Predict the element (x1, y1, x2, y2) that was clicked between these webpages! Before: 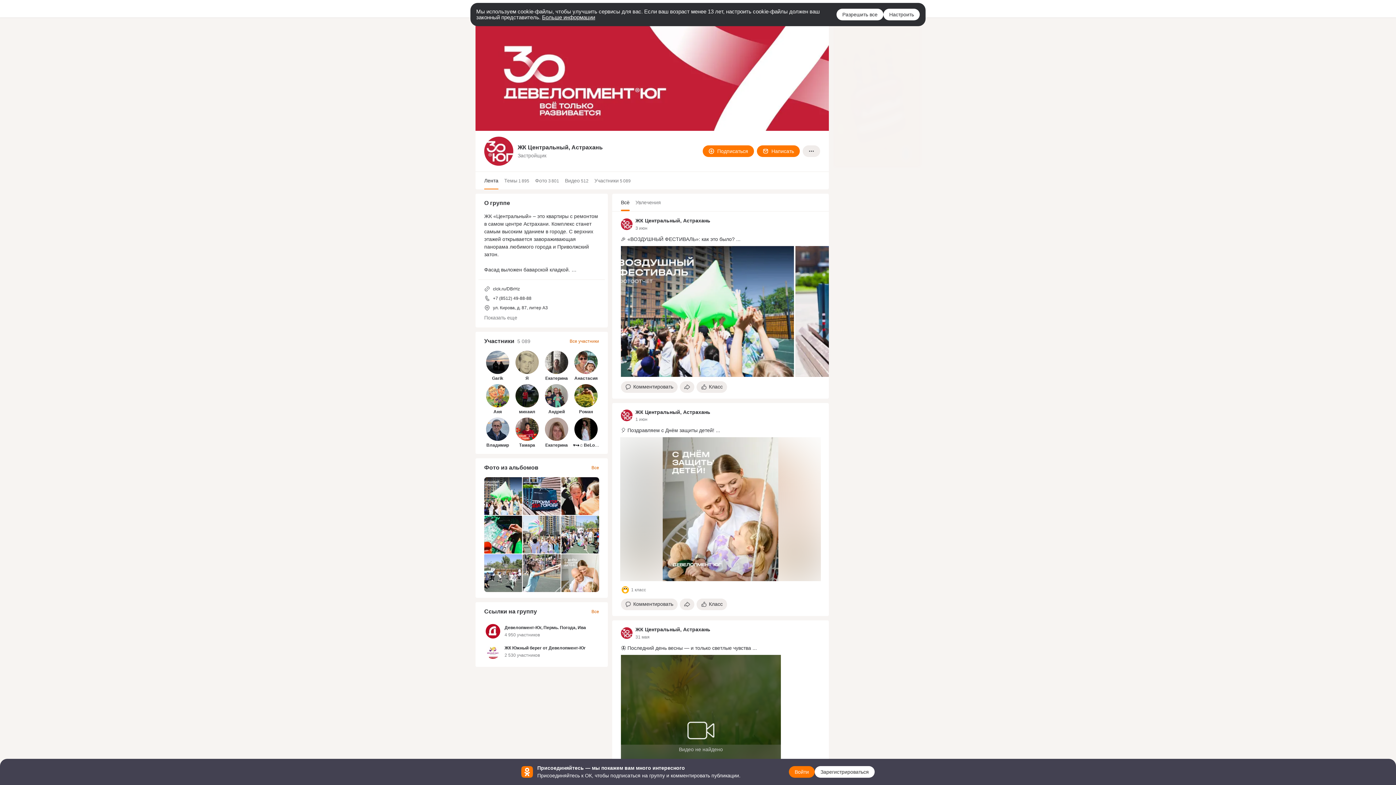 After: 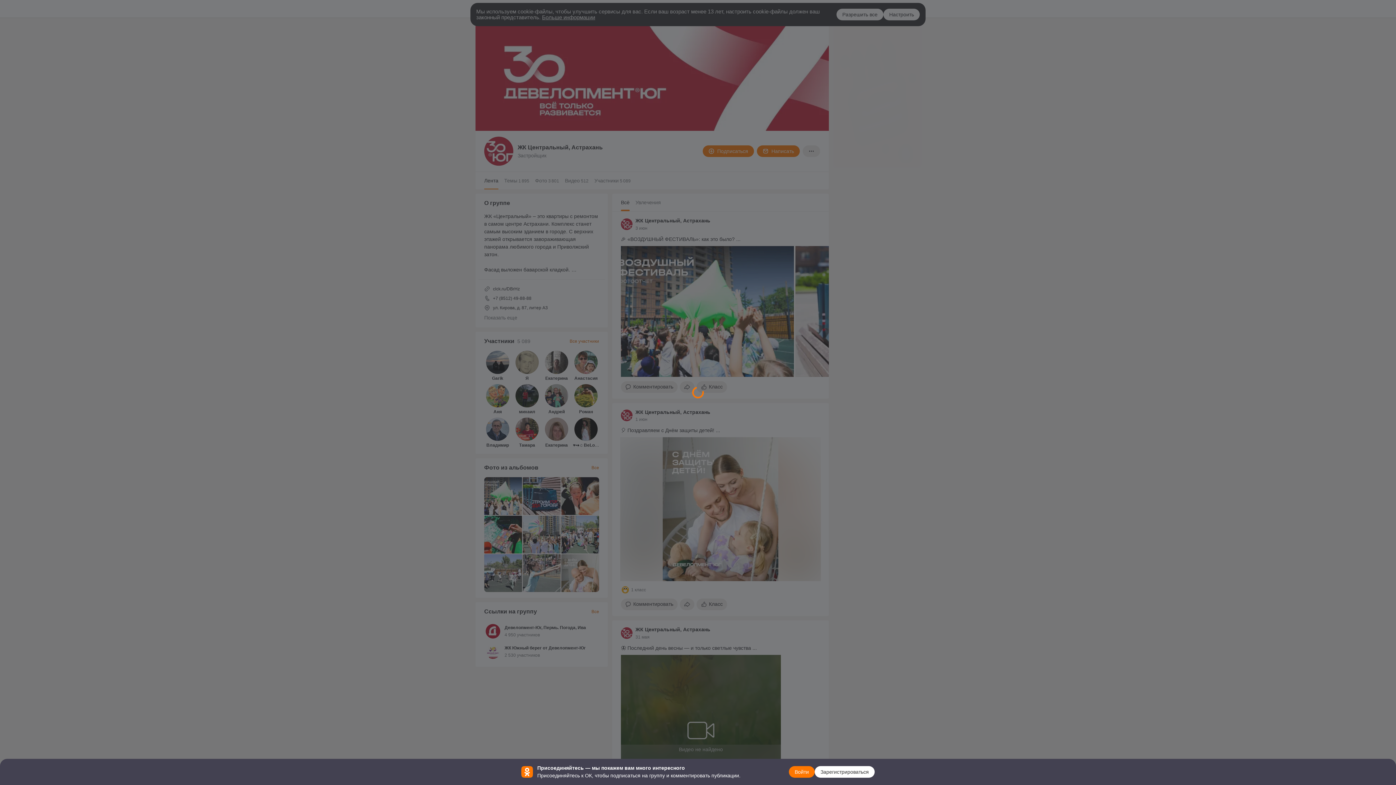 Action: bbox: (522, 477, 560, 515)